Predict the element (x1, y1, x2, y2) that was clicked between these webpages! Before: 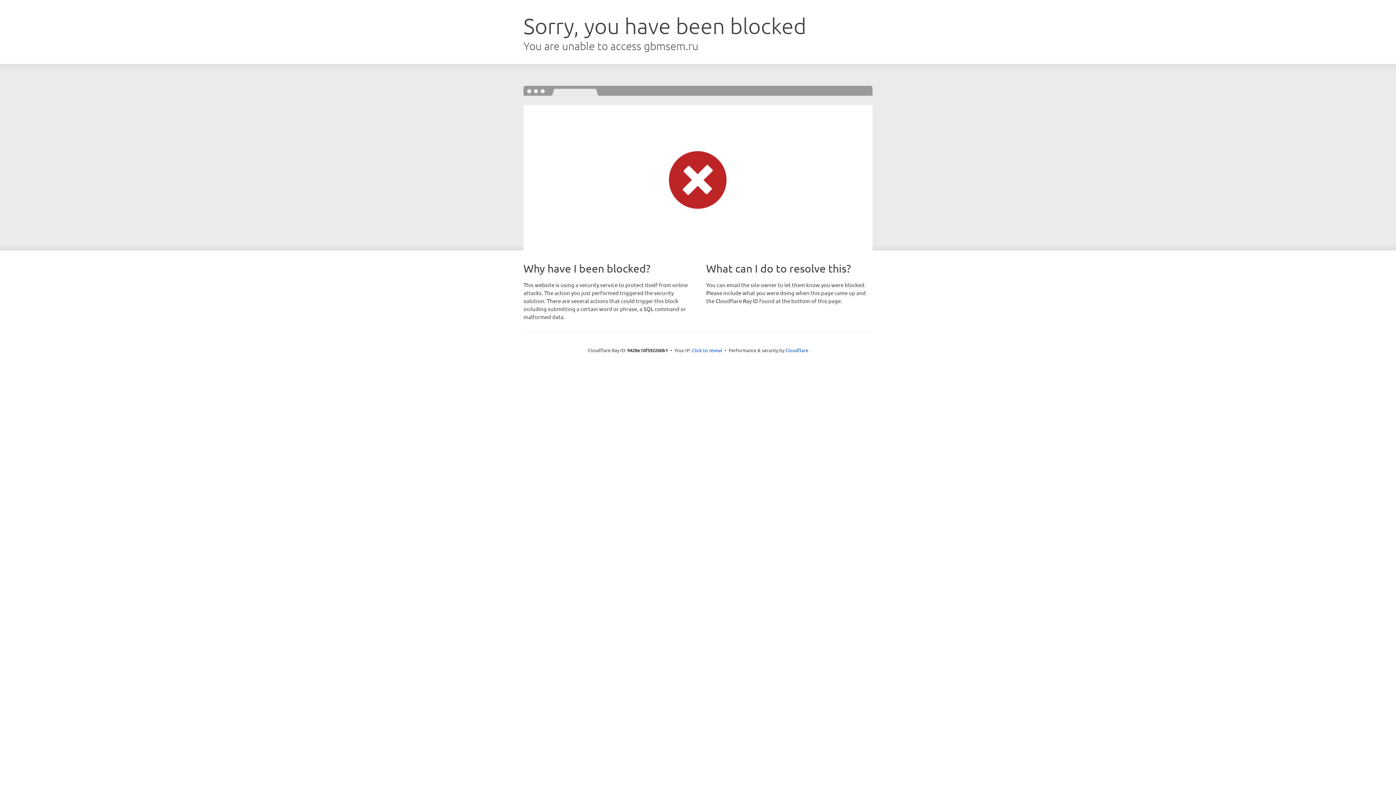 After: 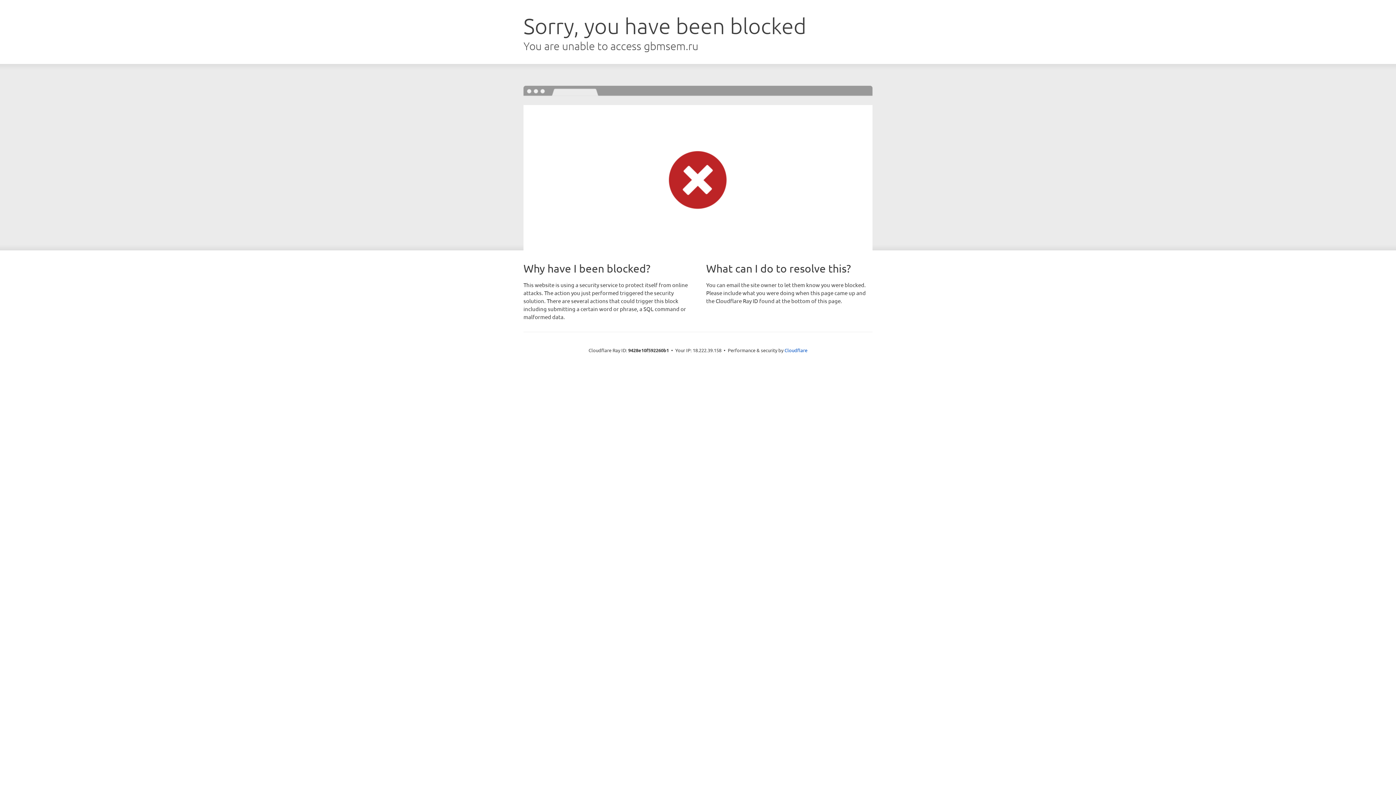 Action: bbox: (692, 346, 722, 353) label: Click to reveal